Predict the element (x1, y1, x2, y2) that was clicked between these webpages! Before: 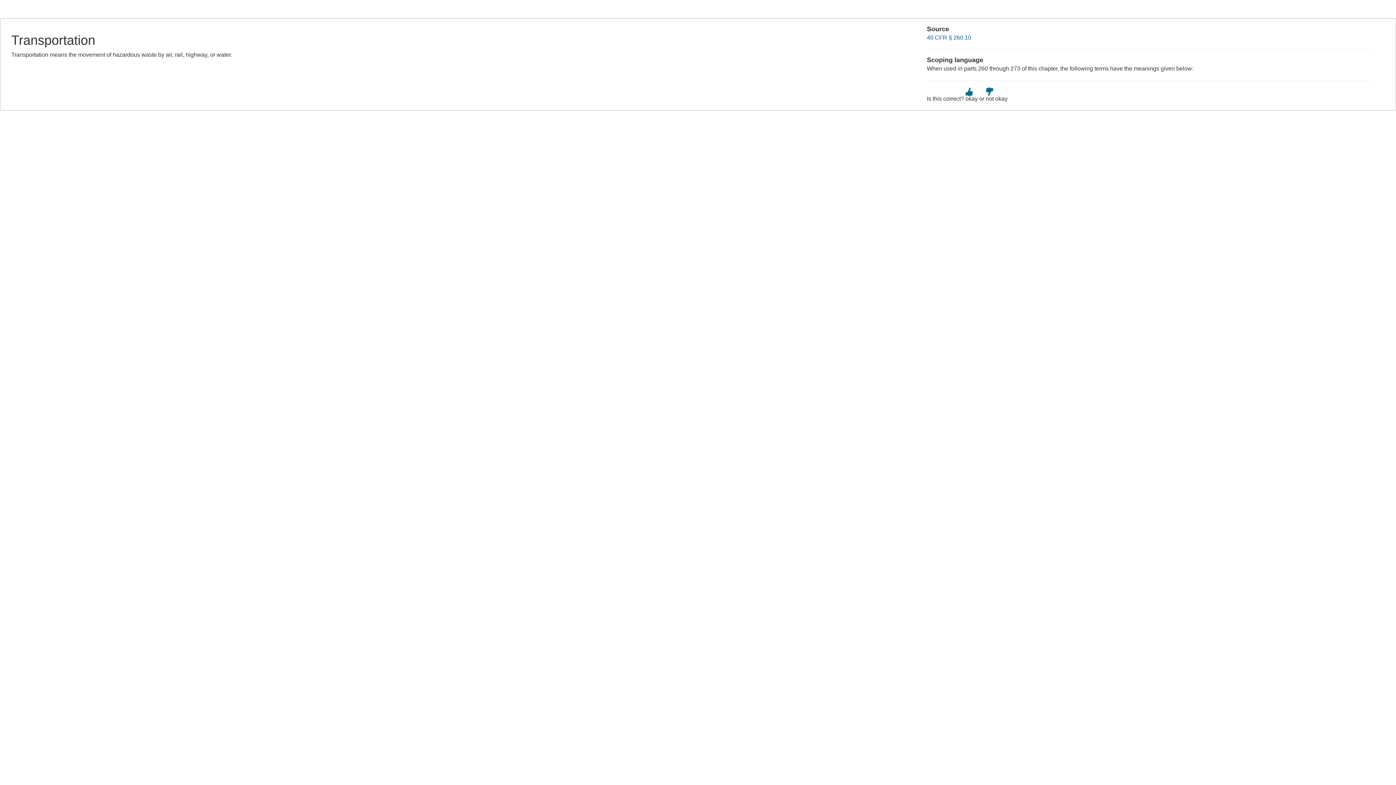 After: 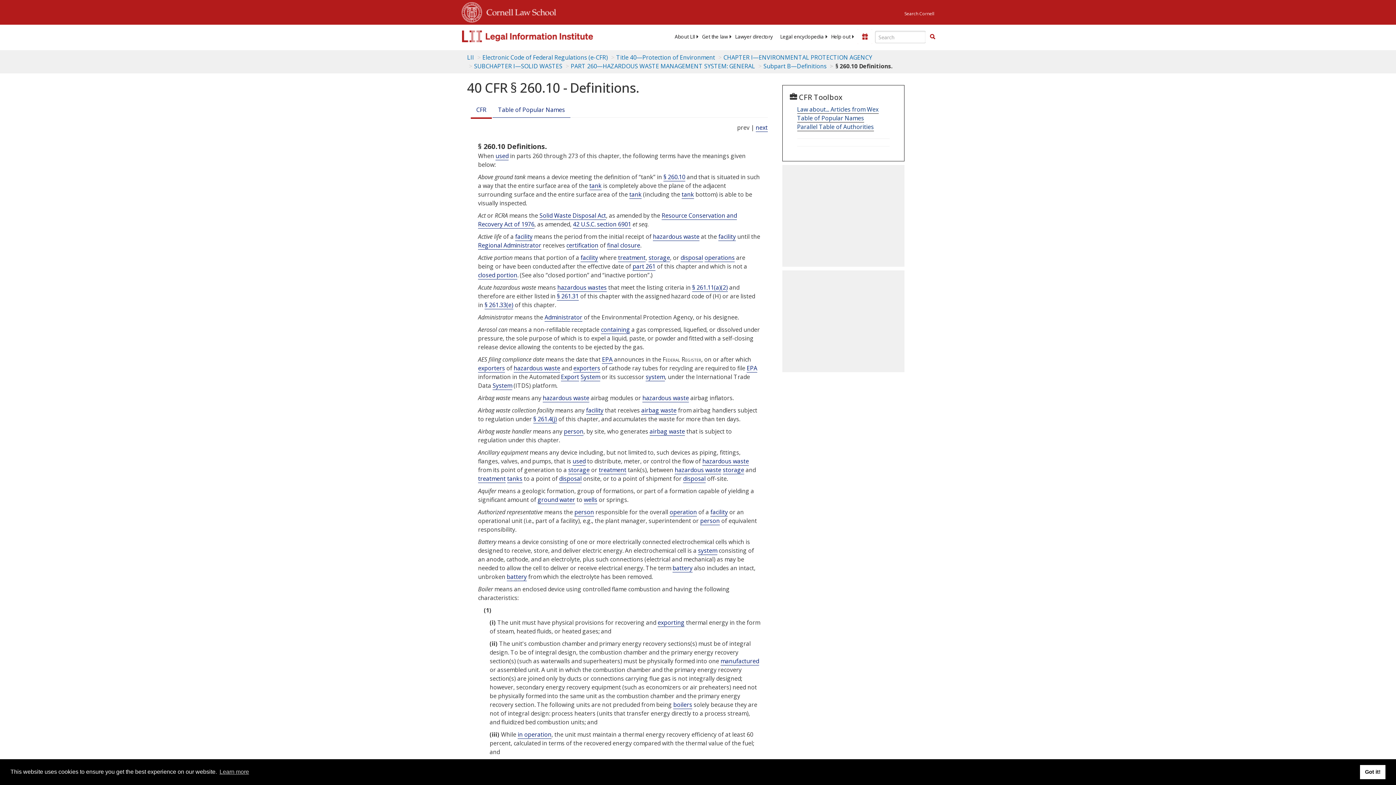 Action: label: 40 CFR § 260.10 bbox: (927, 34, 971, 40)